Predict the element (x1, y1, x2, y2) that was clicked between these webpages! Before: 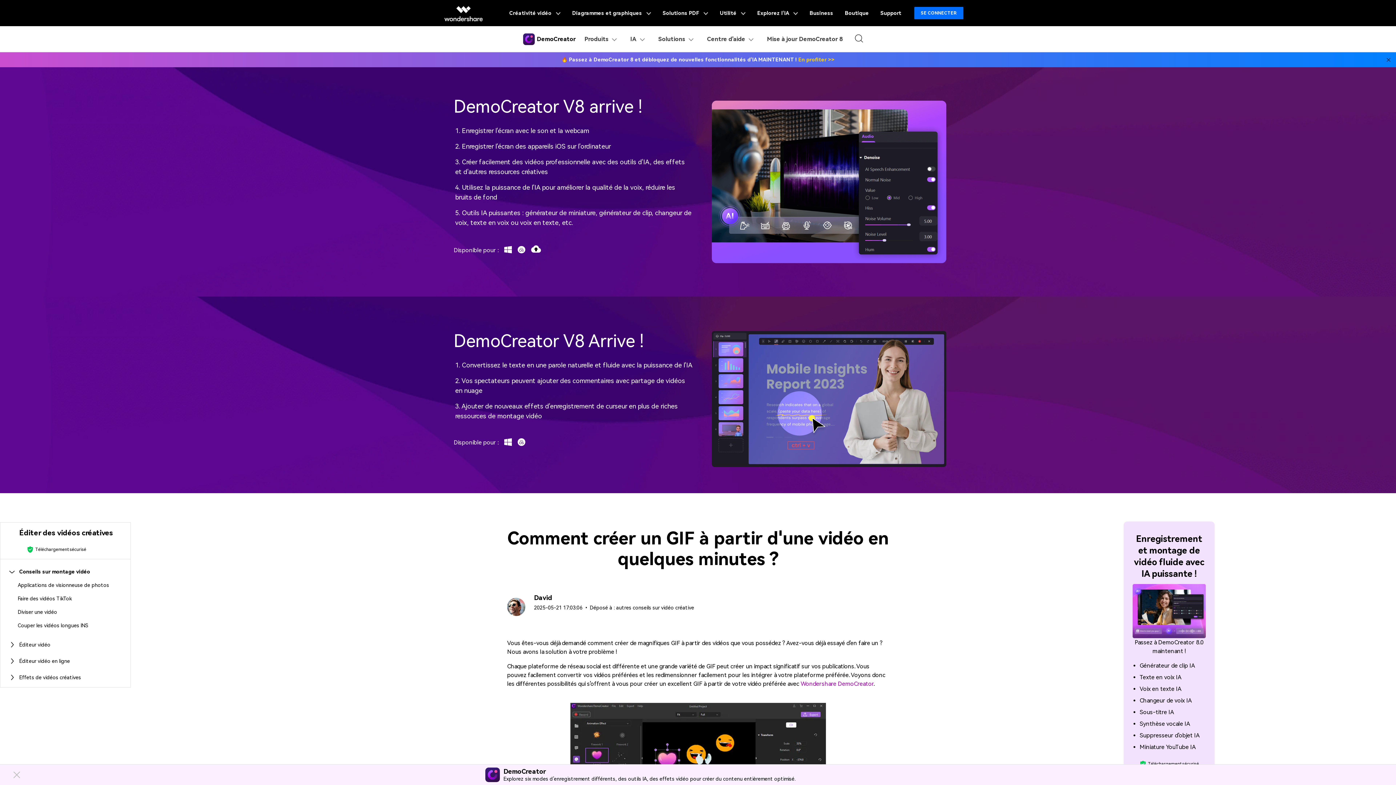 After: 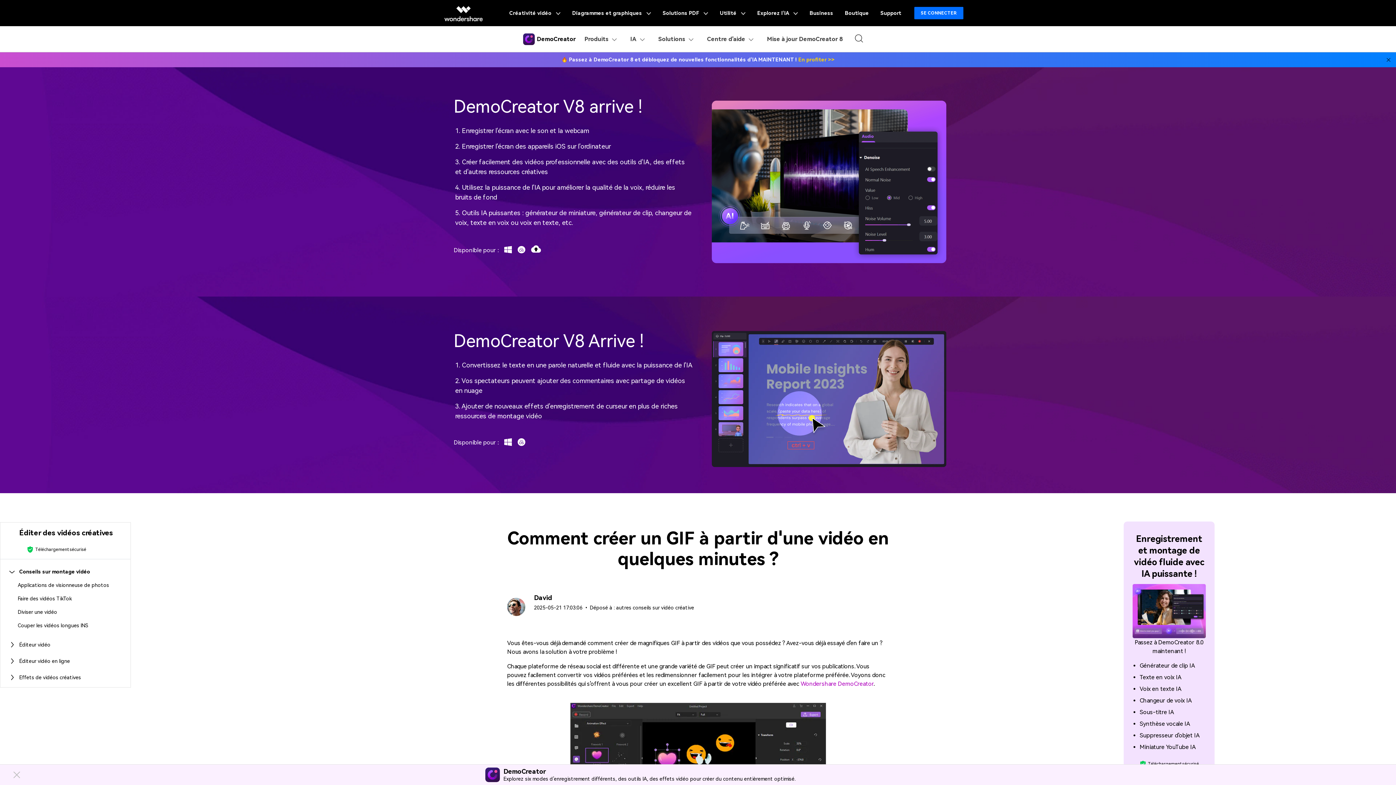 Action: label: Boutique bbox: (839, 0, 874, 26)